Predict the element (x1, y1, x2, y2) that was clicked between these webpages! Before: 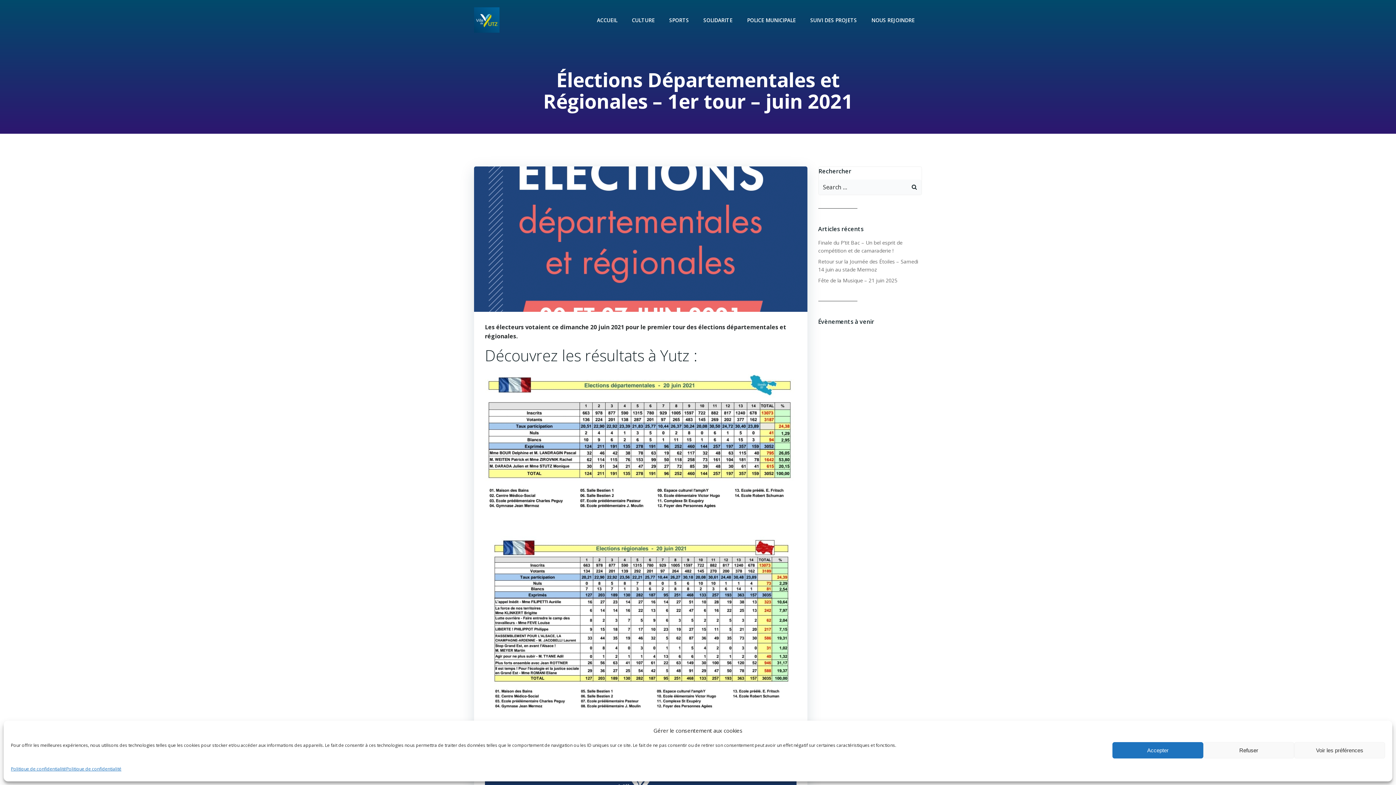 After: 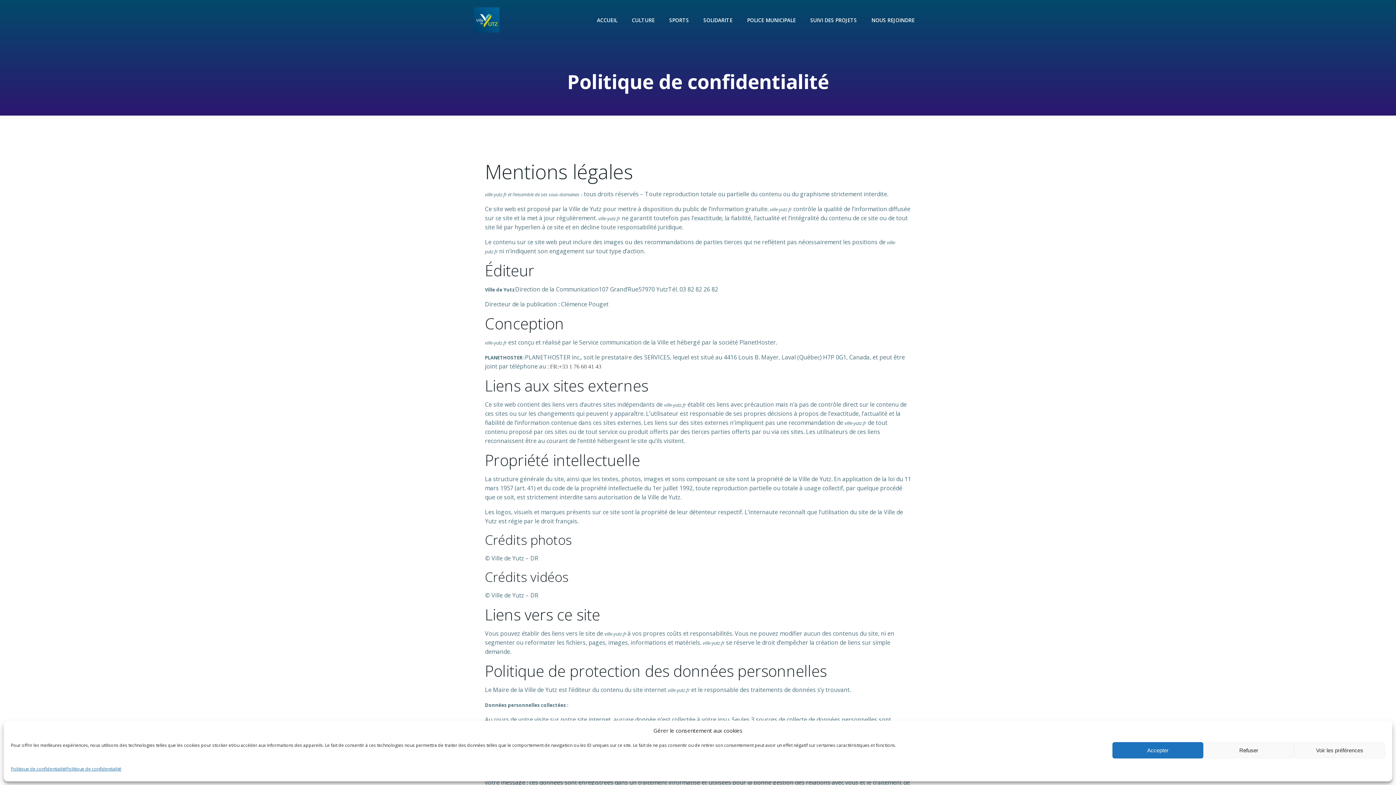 Action: bbox: (10, 766, 66, 772) label: Politique de confidentialité